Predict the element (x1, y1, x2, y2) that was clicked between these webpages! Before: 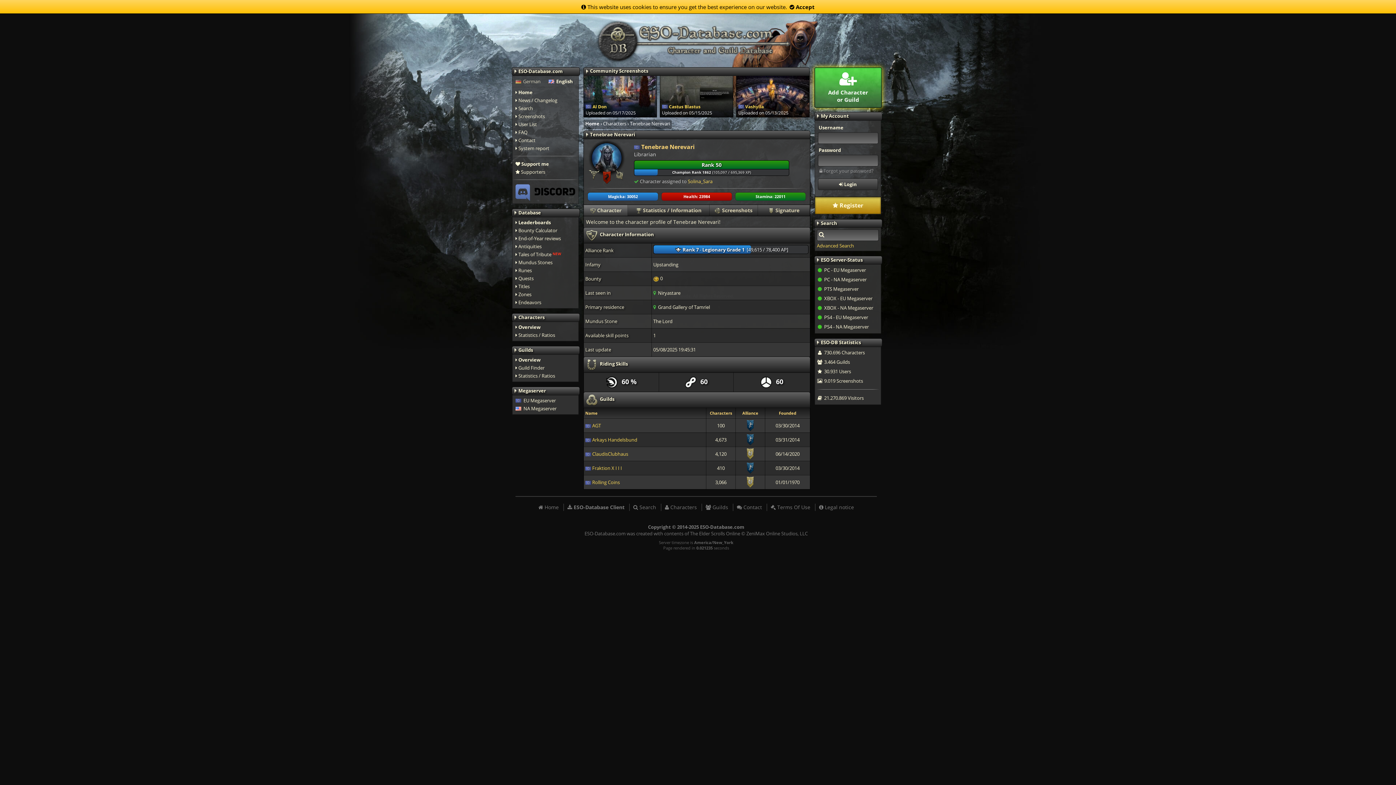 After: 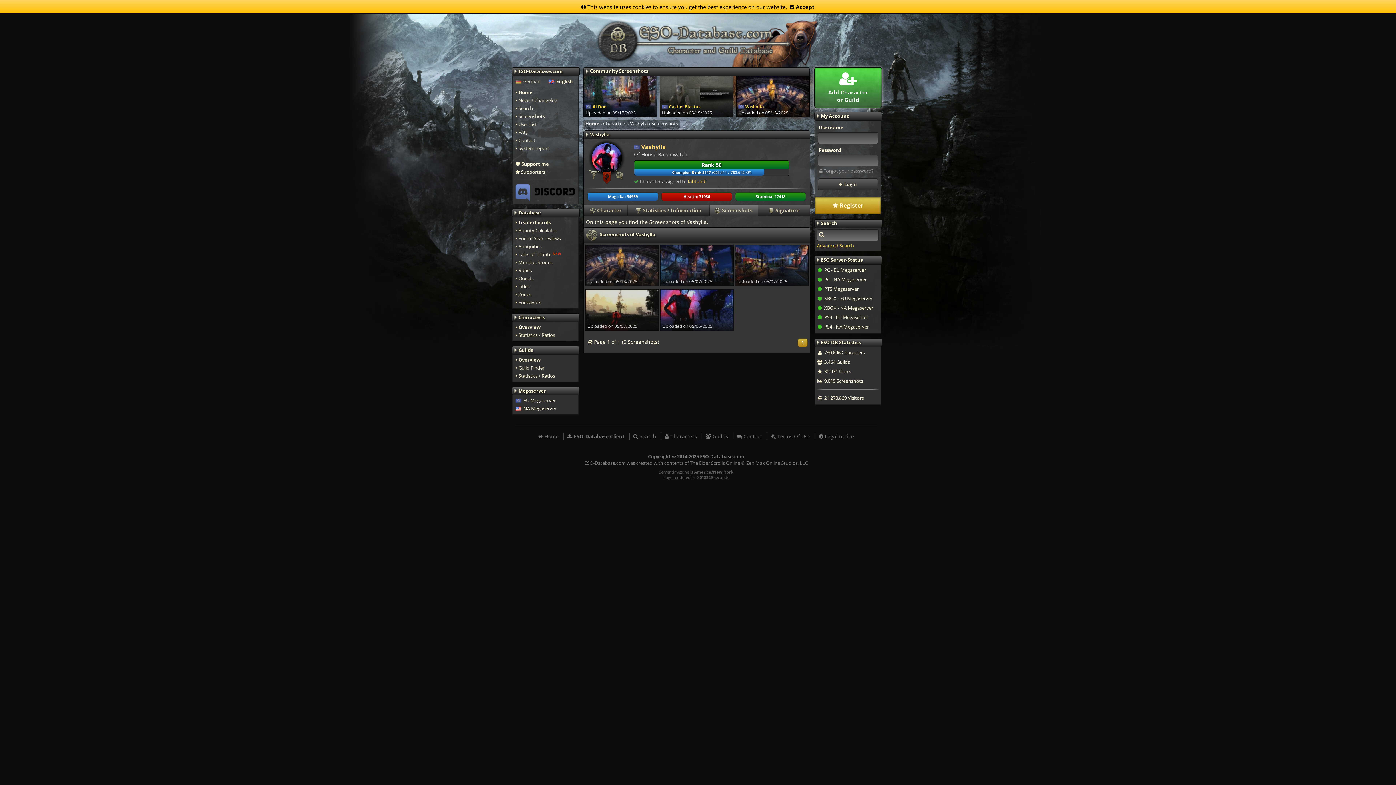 Action: label: Vashylla
Uploaded on 05/13/2025 bbox: (736, 92, 809, 99)